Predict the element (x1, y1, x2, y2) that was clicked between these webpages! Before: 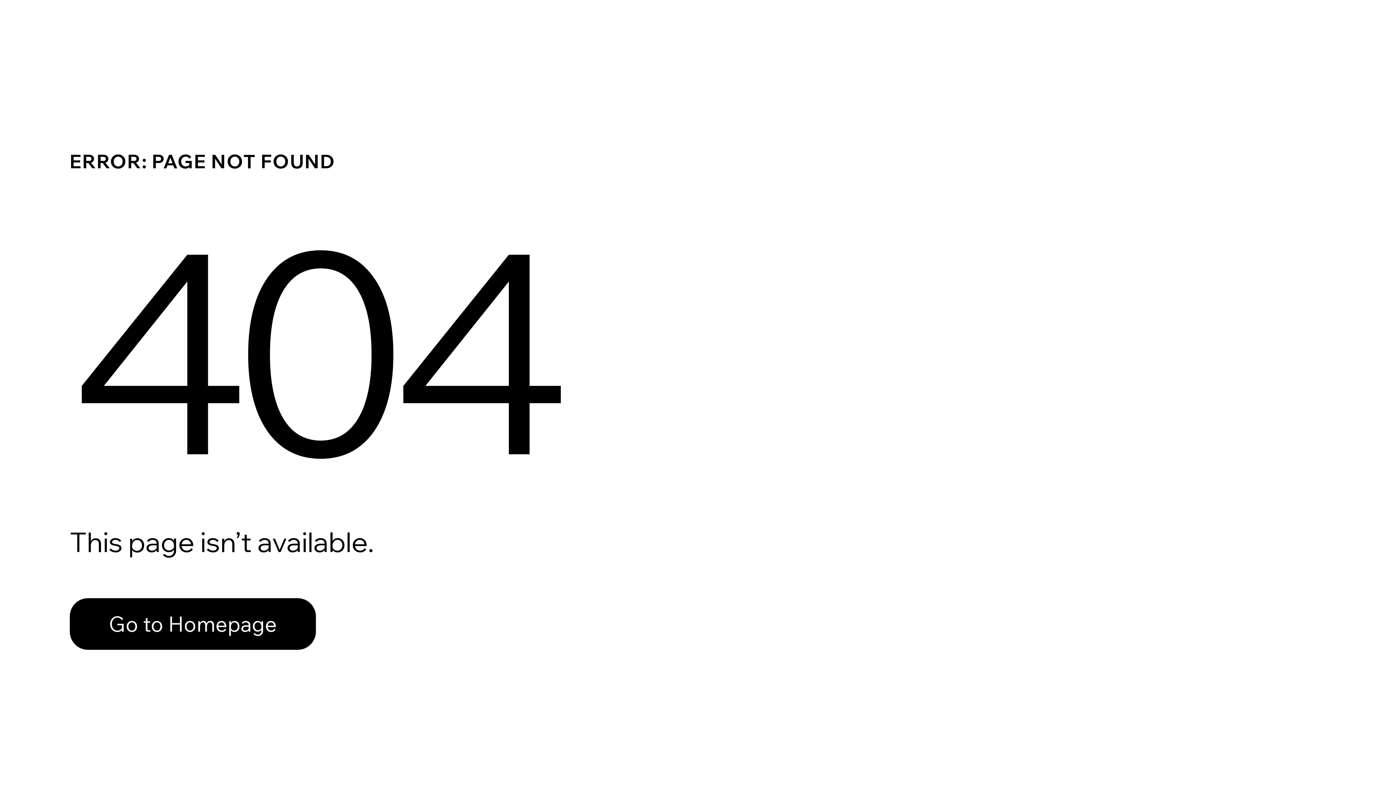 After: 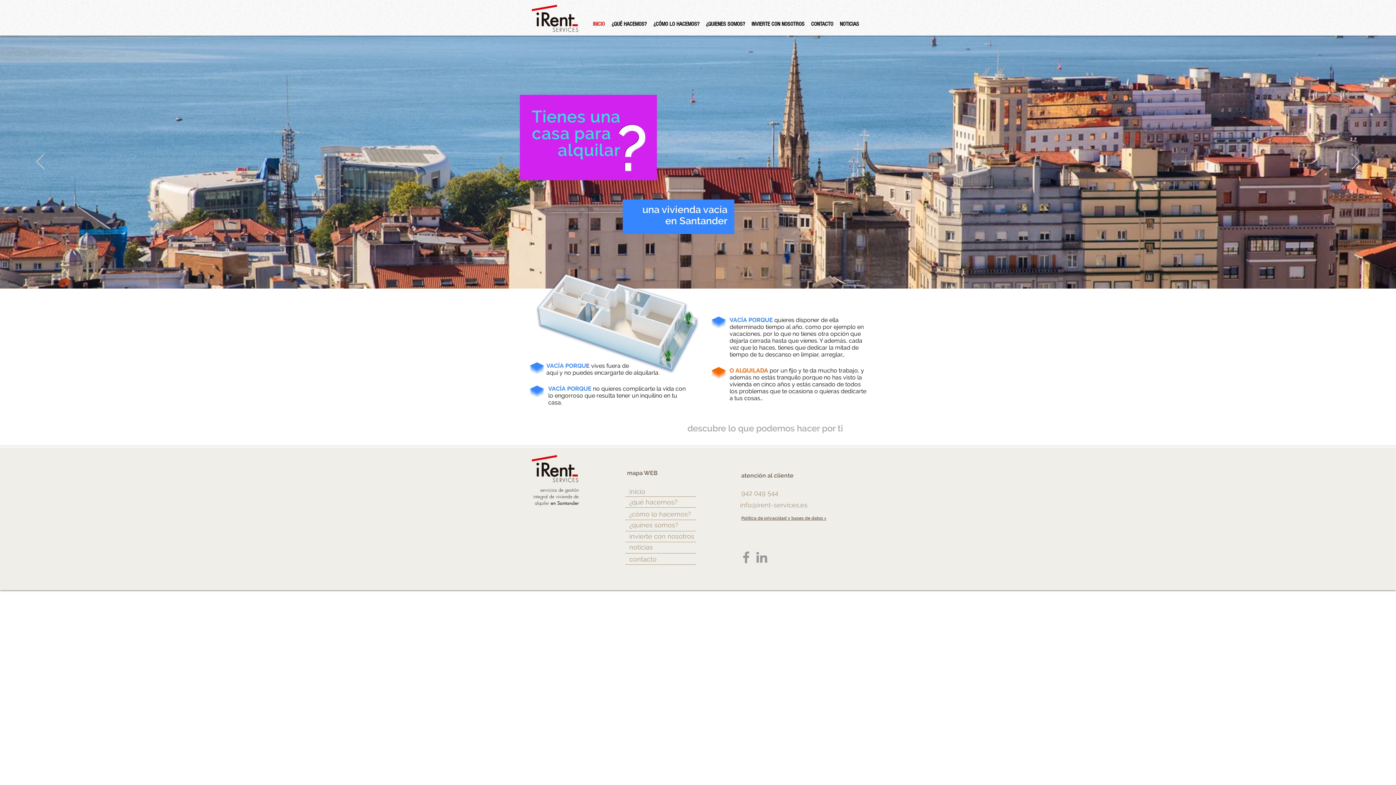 Action: bbox: (69, 582, 768, 659) label: Go to Homepage